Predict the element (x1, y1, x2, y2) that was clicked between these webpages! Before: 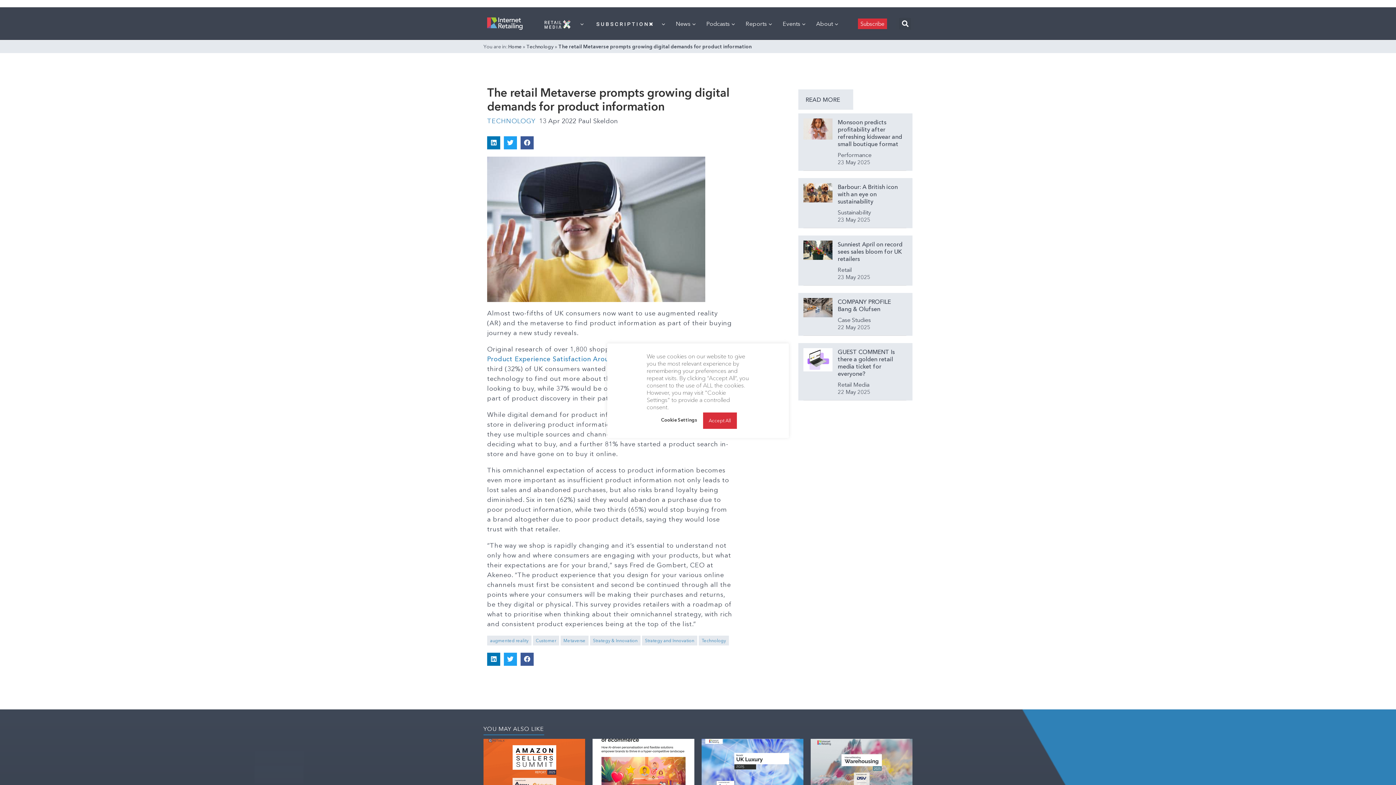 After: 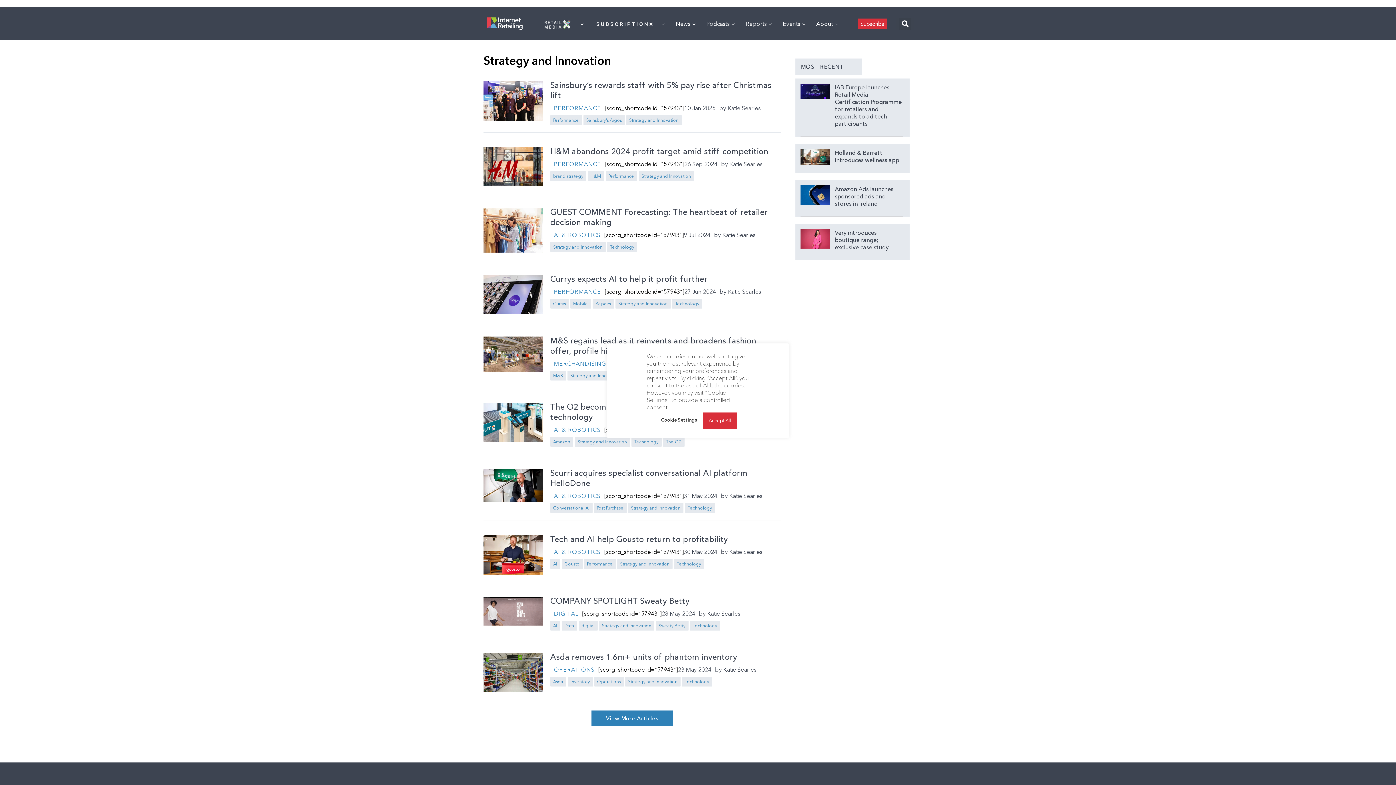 Action: bbox: (642, 635, 697, 645) label: Strategy and Innovation